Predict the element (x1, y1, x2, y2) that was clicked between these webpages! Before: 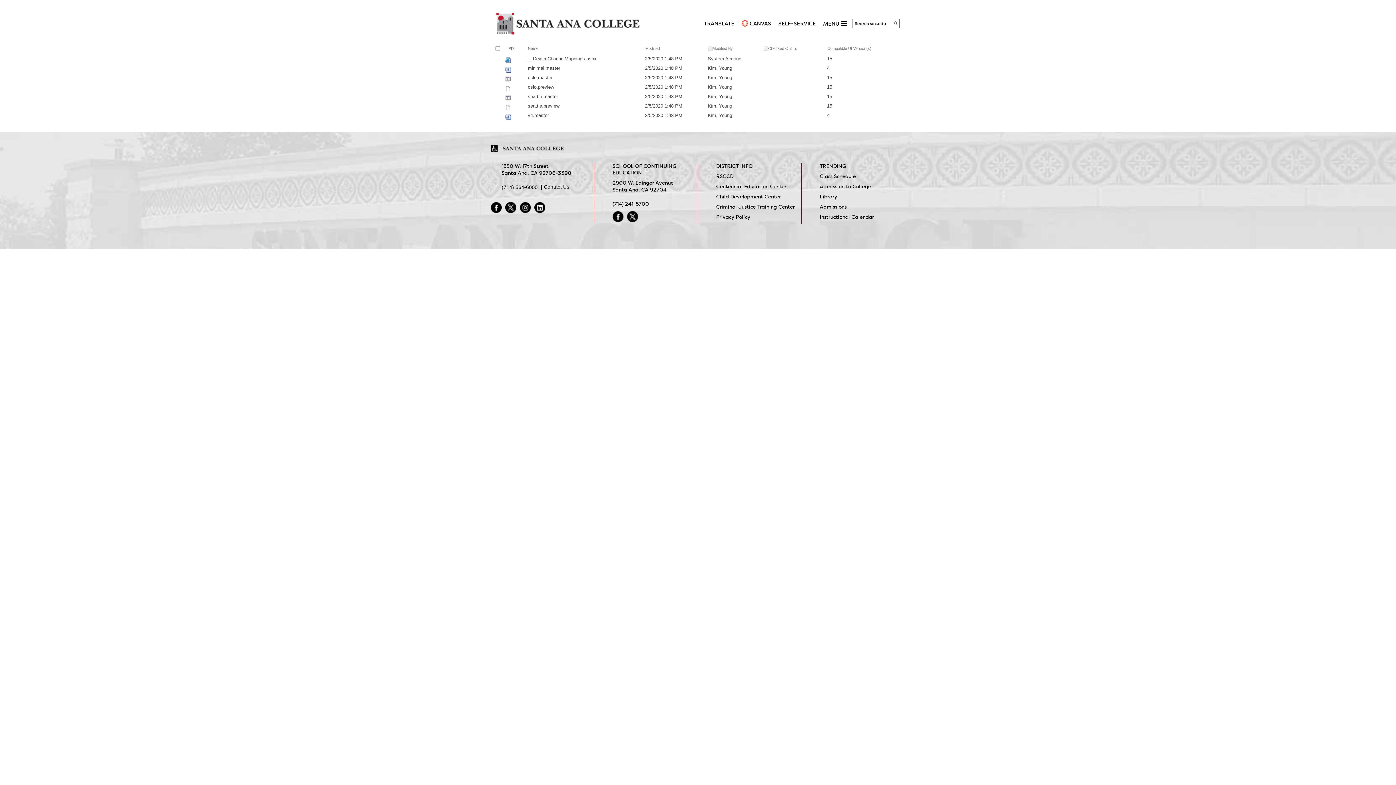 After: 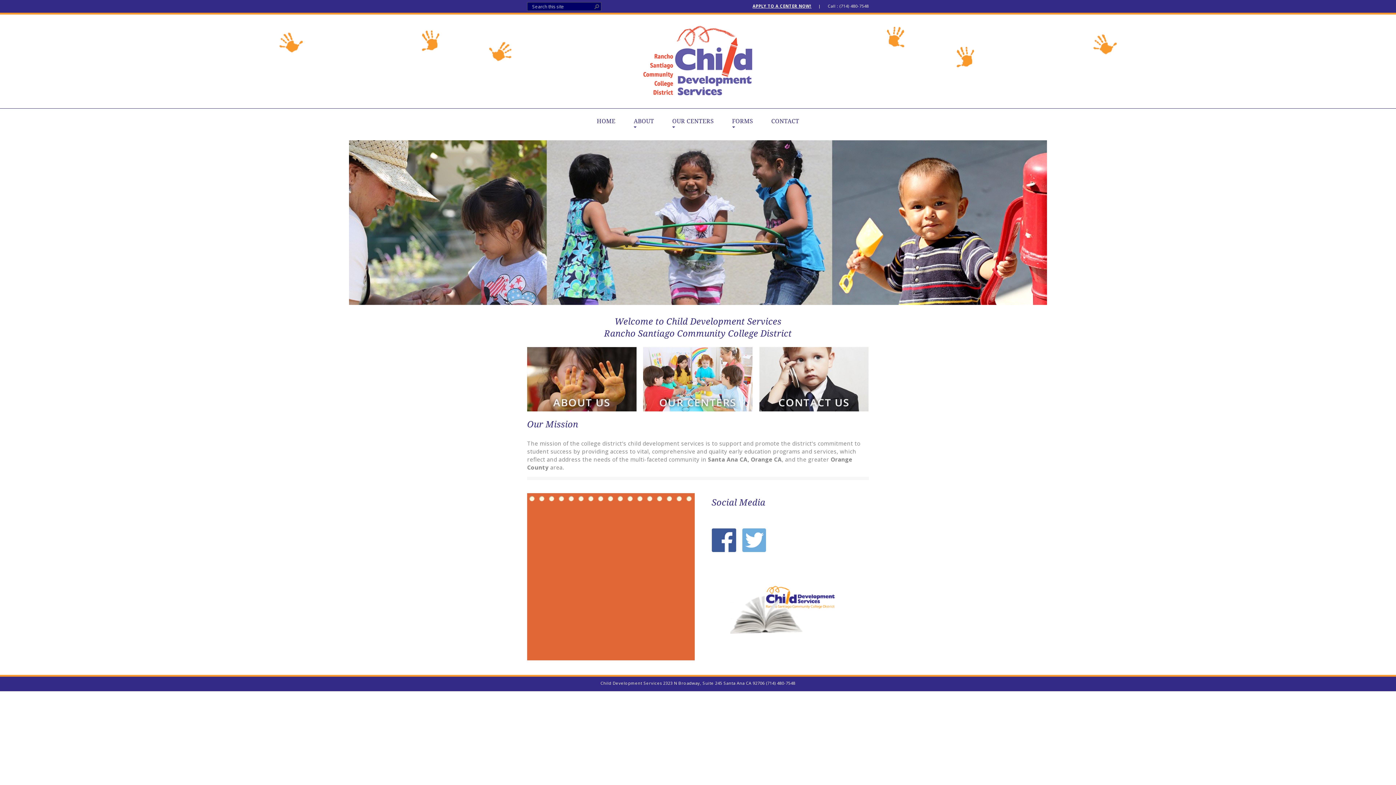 Action: label: Child Development Center bbox: (716, 193, 796, 200)